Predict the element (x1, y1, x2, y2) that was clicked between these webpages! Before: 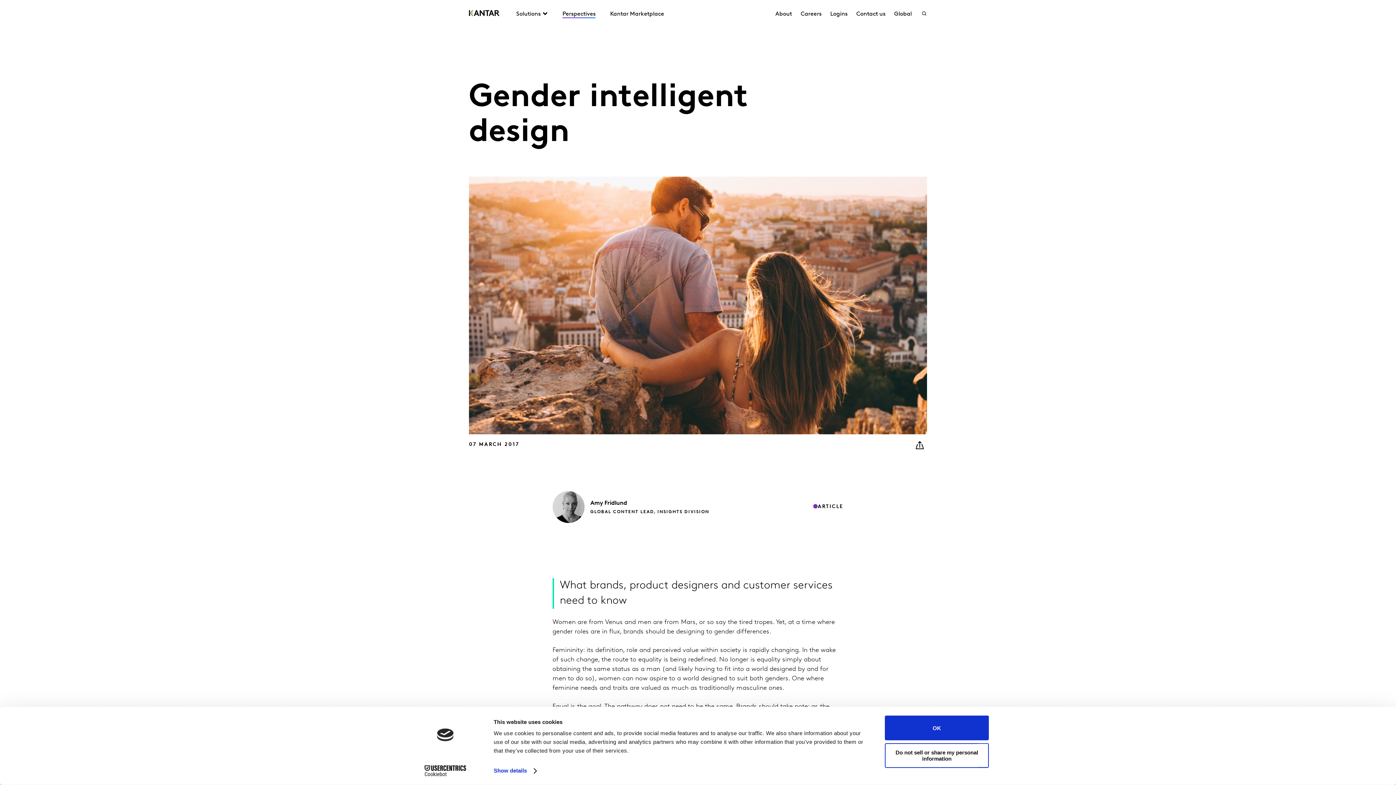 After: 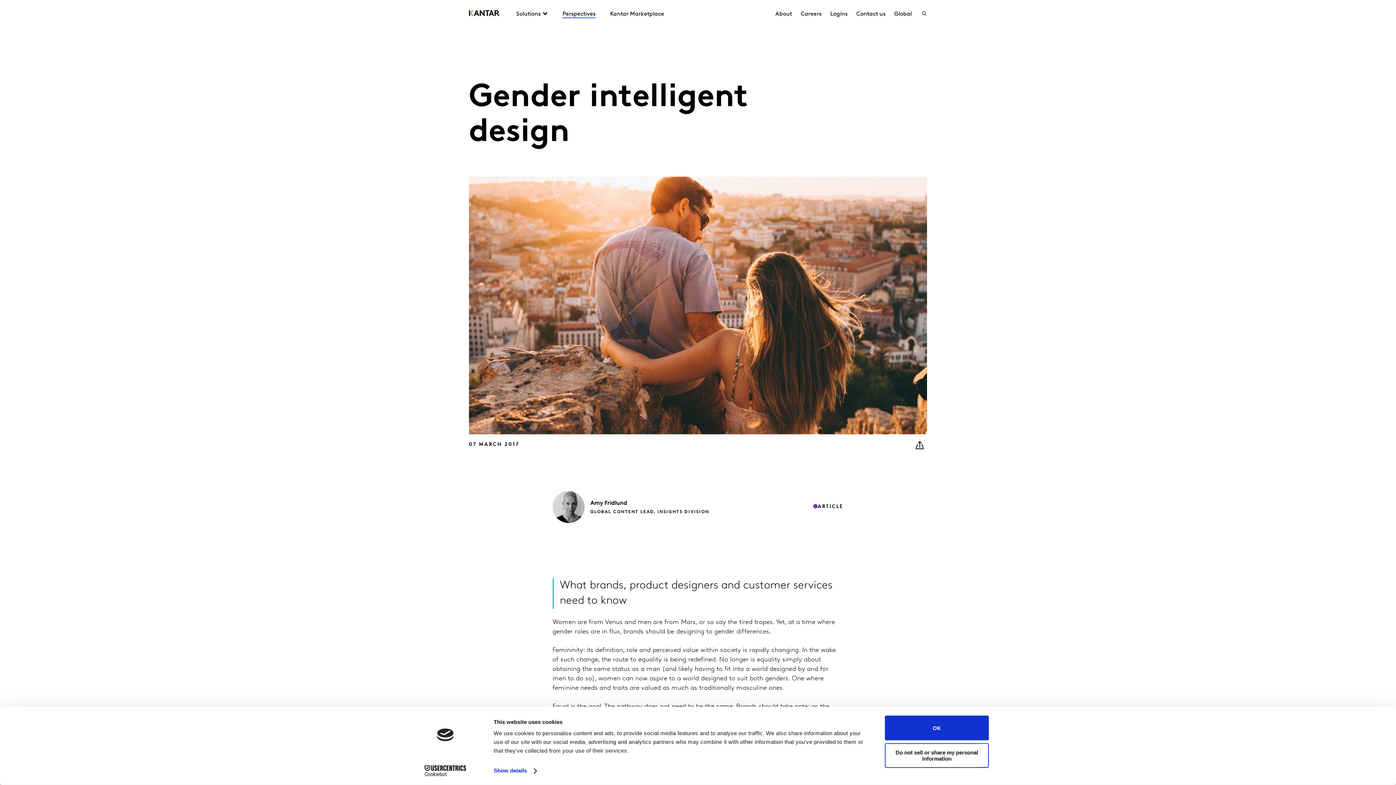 Action: label: Cookiebot - opens in a new window bbox: (413, 765, 477, 776)